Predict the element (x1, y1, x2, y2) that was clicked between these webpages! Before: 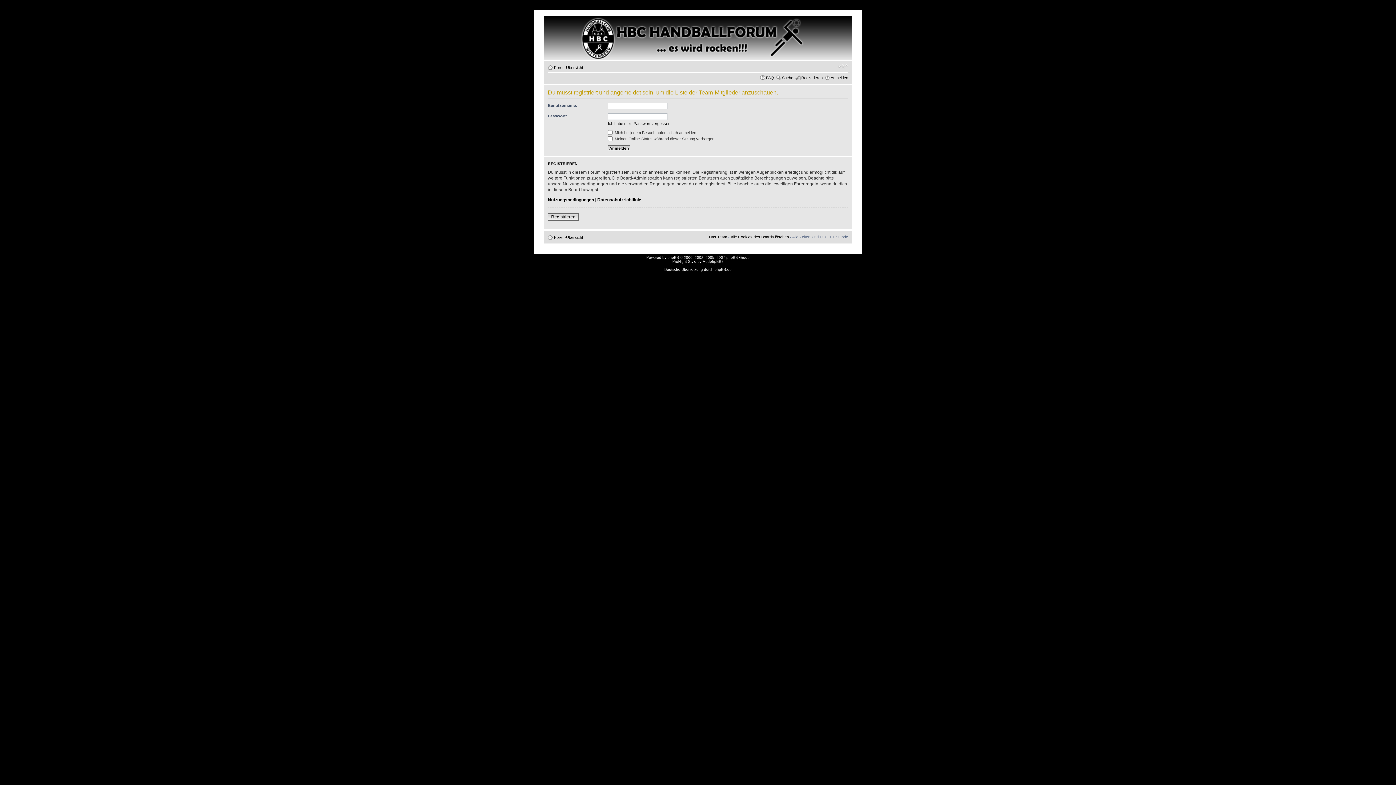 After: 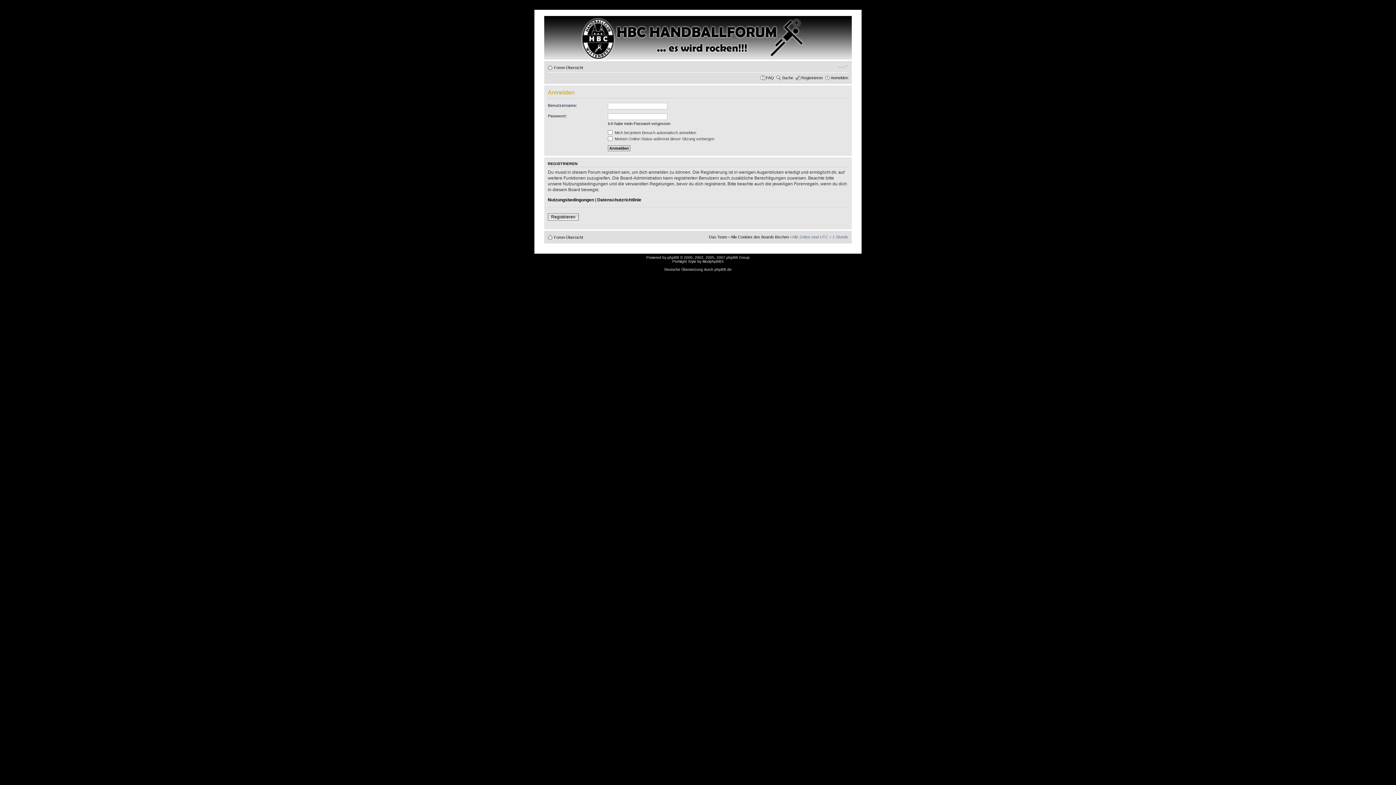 Action: bbox: (830, 75, 848, 80) label: Anmelden